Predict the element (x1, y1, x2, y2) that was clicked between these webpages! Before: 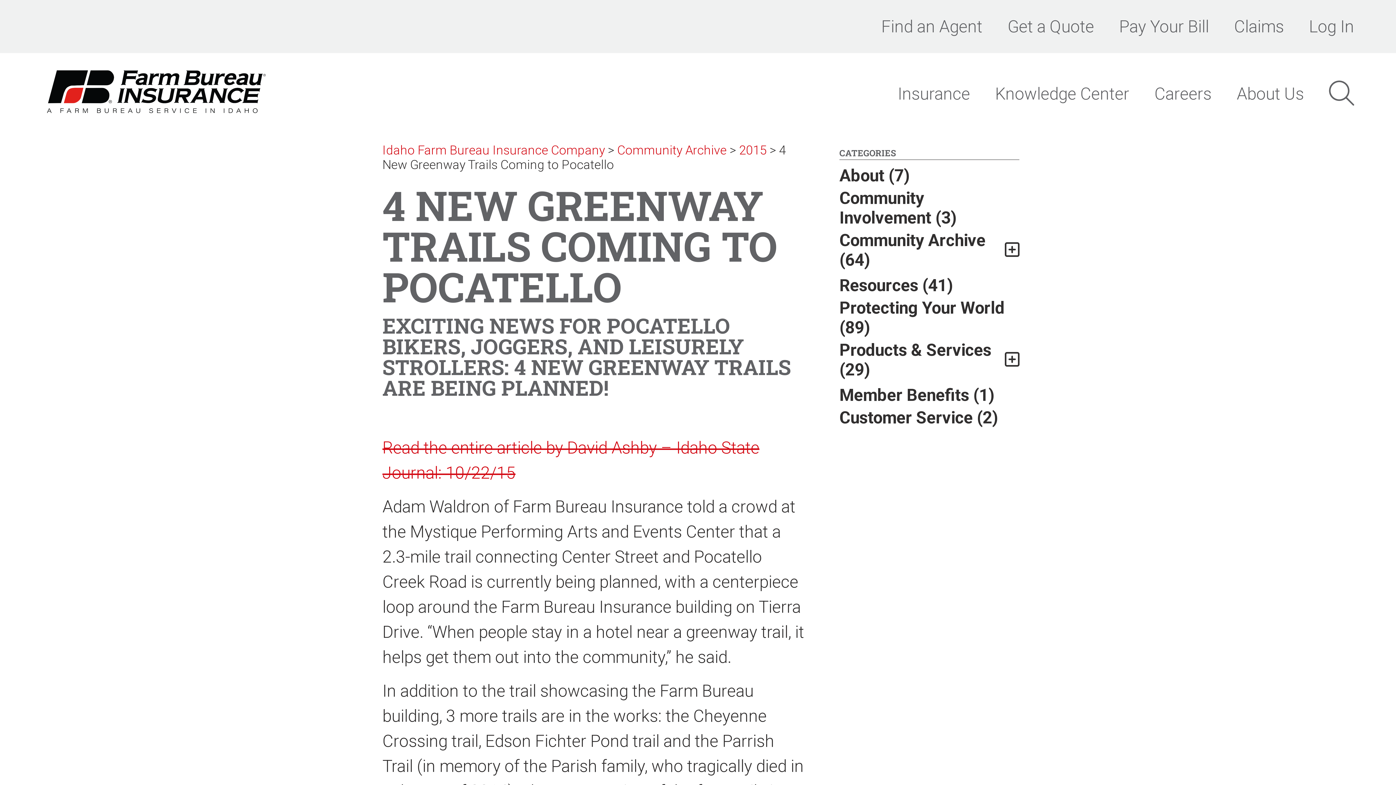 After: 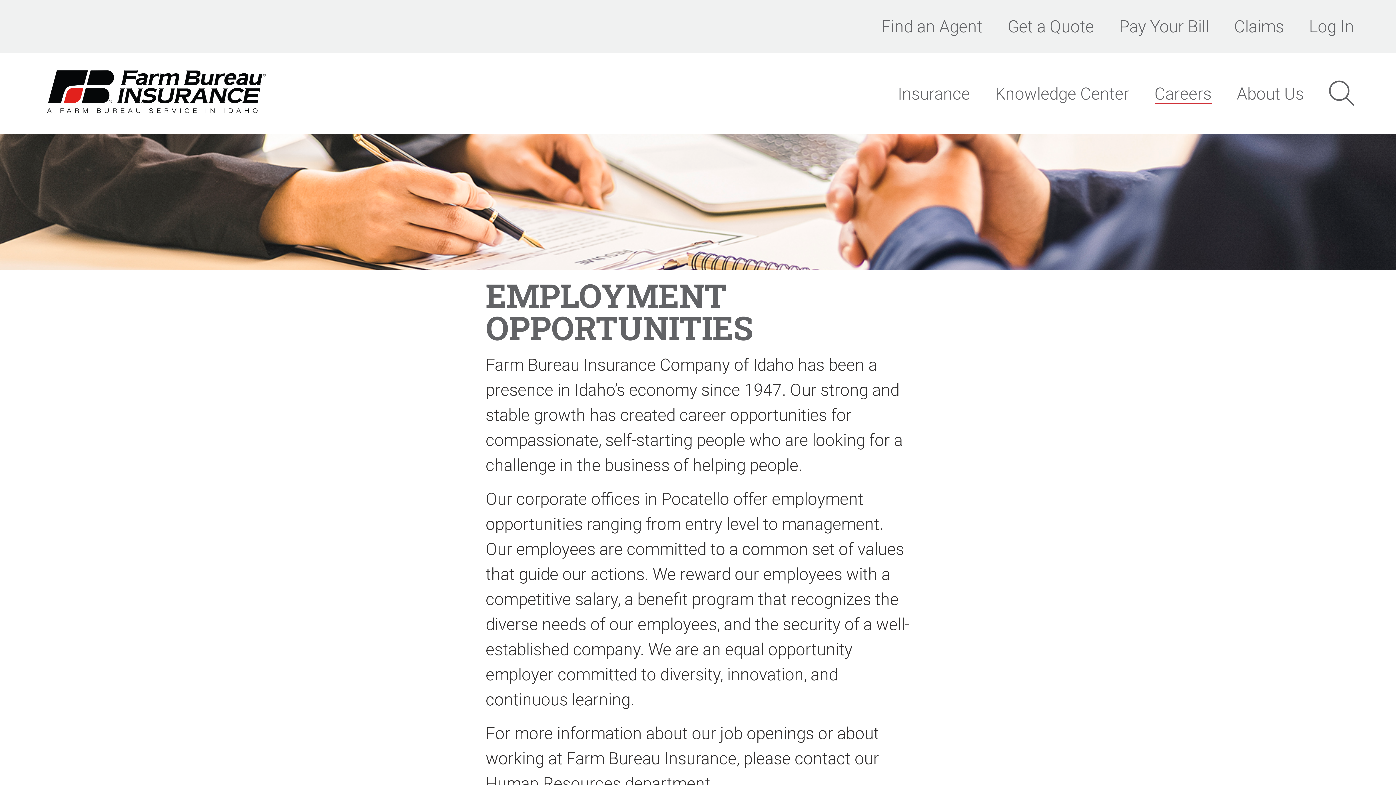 Action: label: Careers bbox: (1154, 83, 1211, 103)